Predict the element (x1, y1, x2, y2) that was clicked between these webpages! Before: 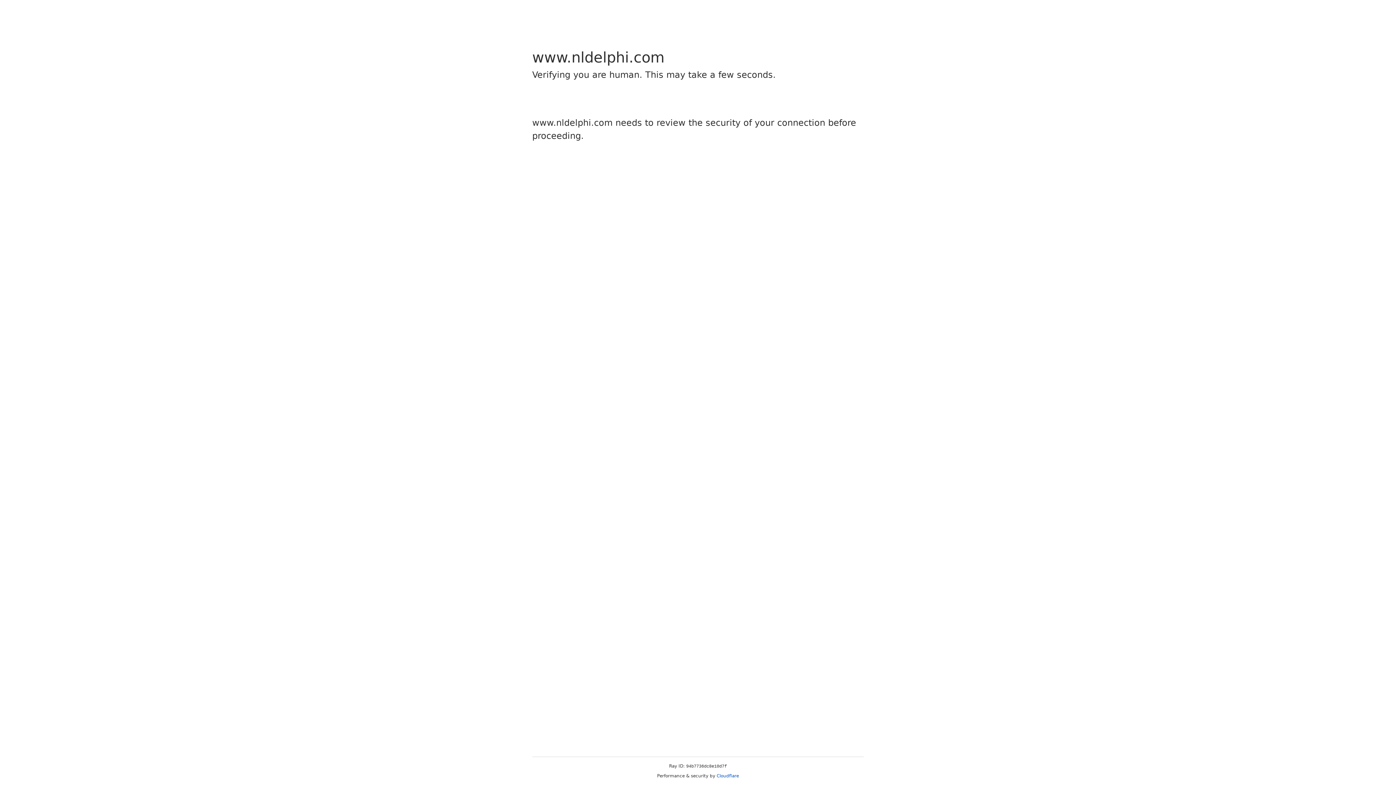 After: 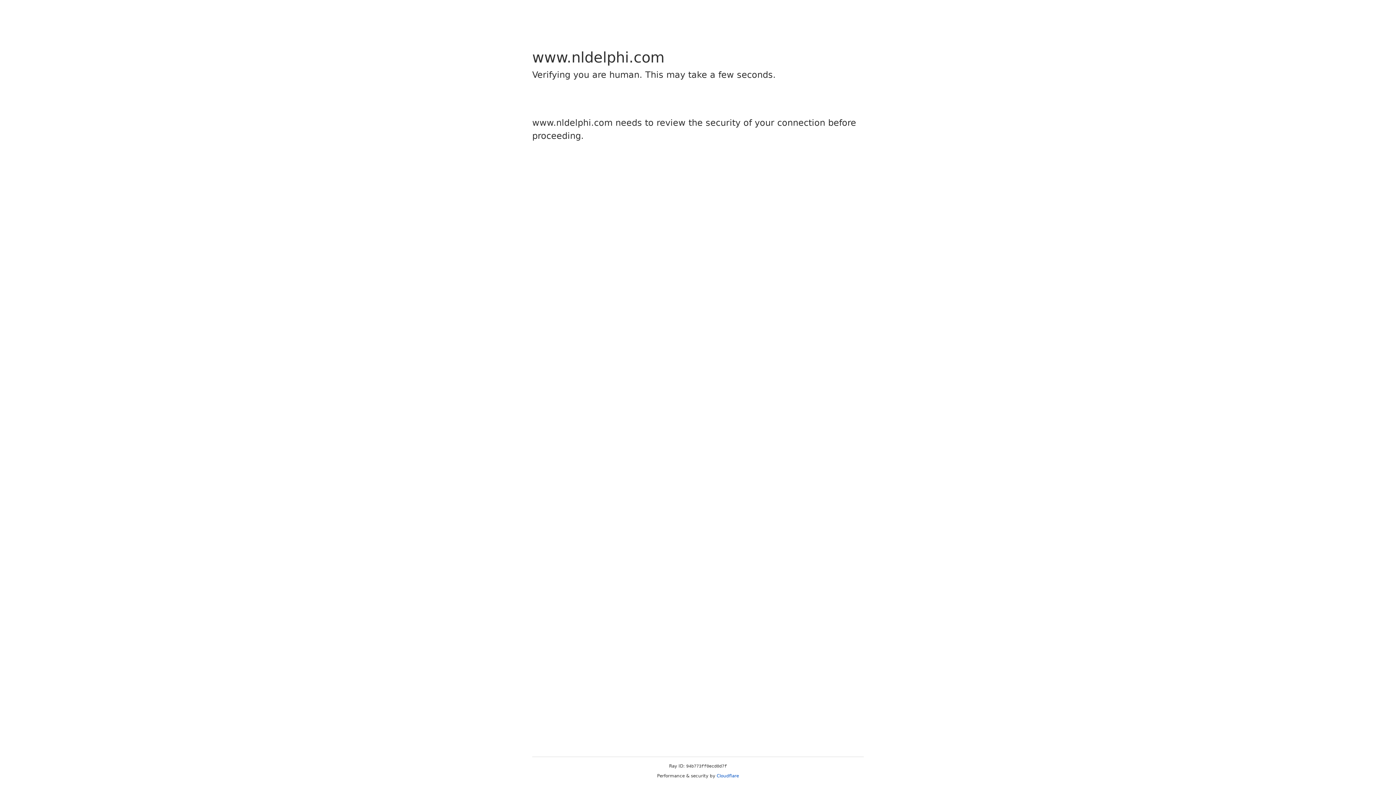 Action: label: Cloudflare bbox: (716, 773, 739, 778)